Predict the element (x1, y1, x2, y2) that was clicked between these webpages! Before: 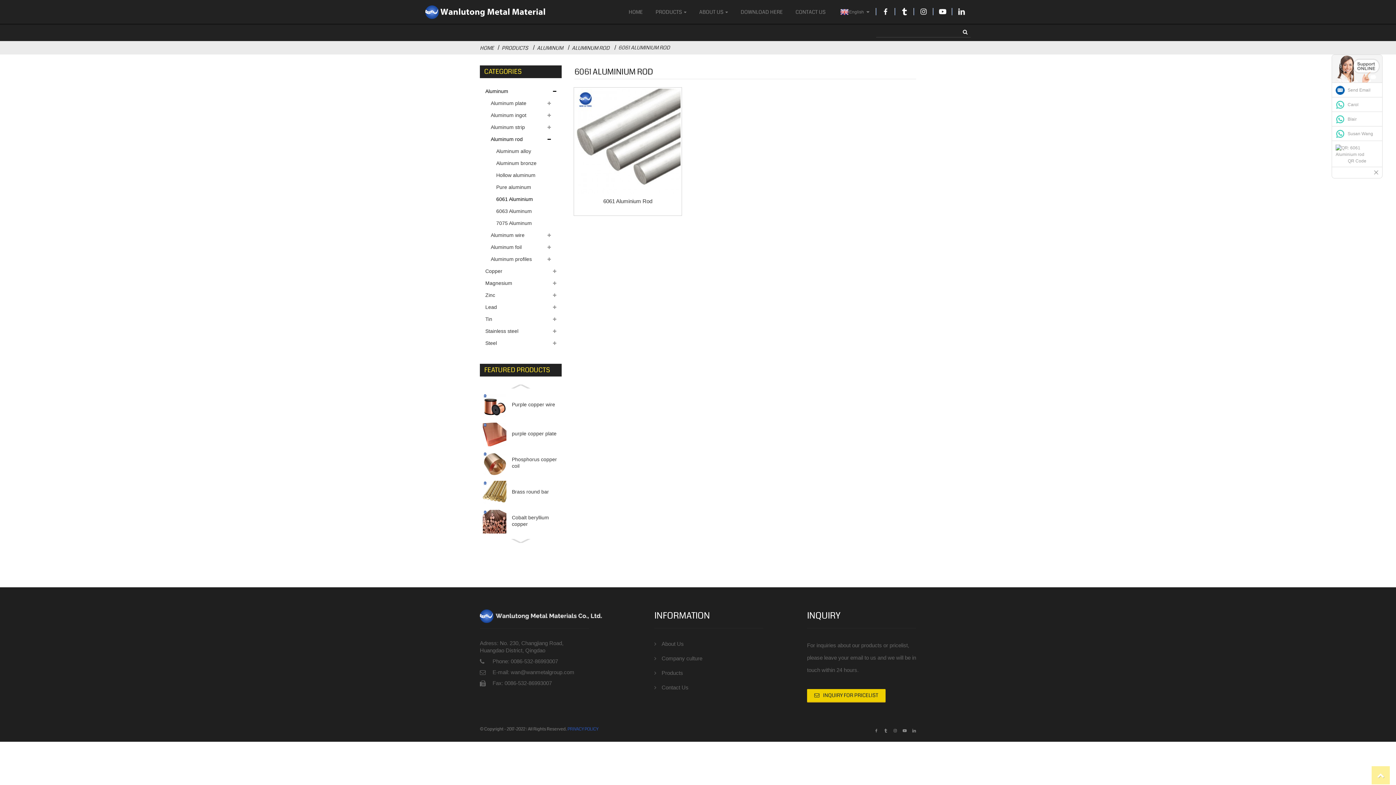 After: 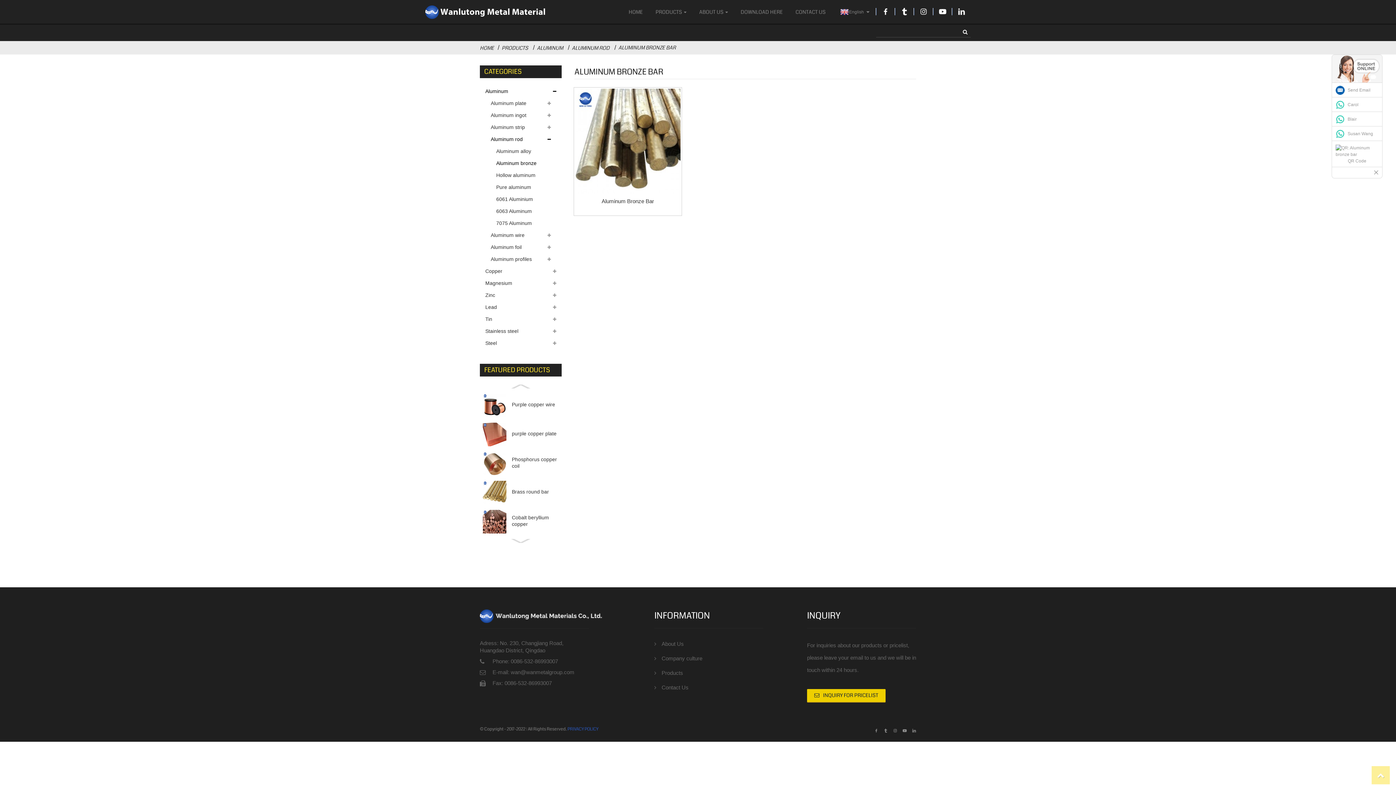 Action: label: Aluminum bronze bar bbox: (496, 157, 538, 169)